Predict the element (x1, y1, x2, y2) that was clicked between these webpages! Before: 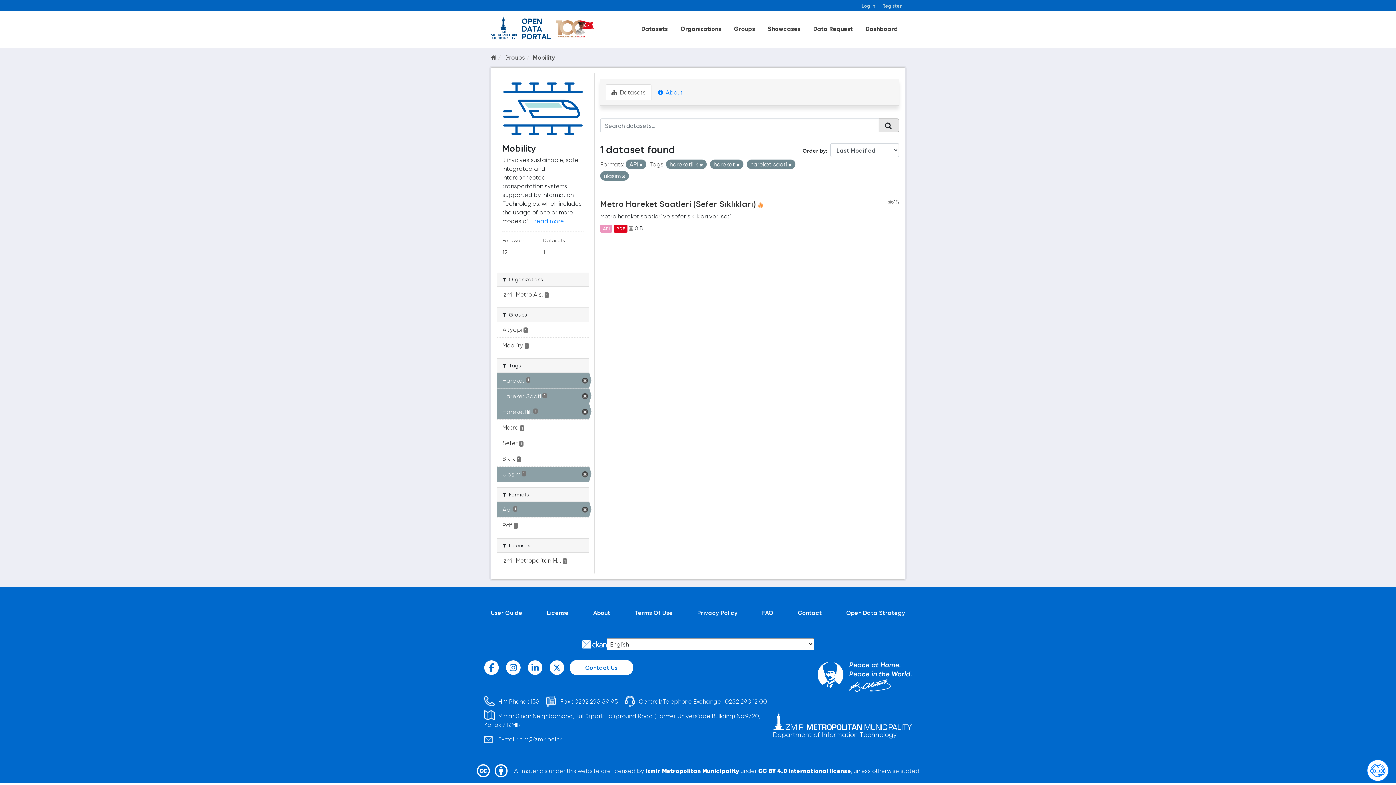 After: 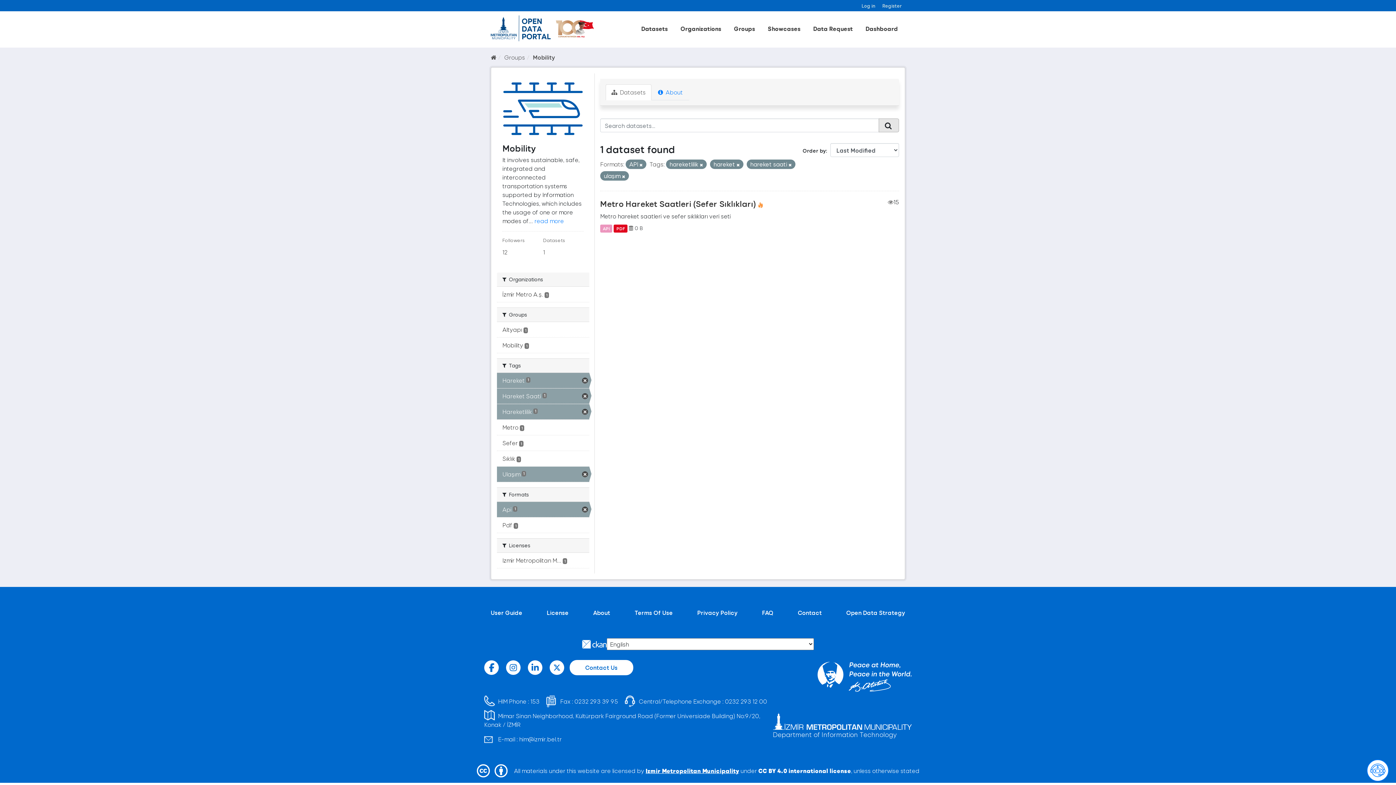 Action: label: Izmir Metropolitan Municipality bbox: (645, 767, 739, 774)